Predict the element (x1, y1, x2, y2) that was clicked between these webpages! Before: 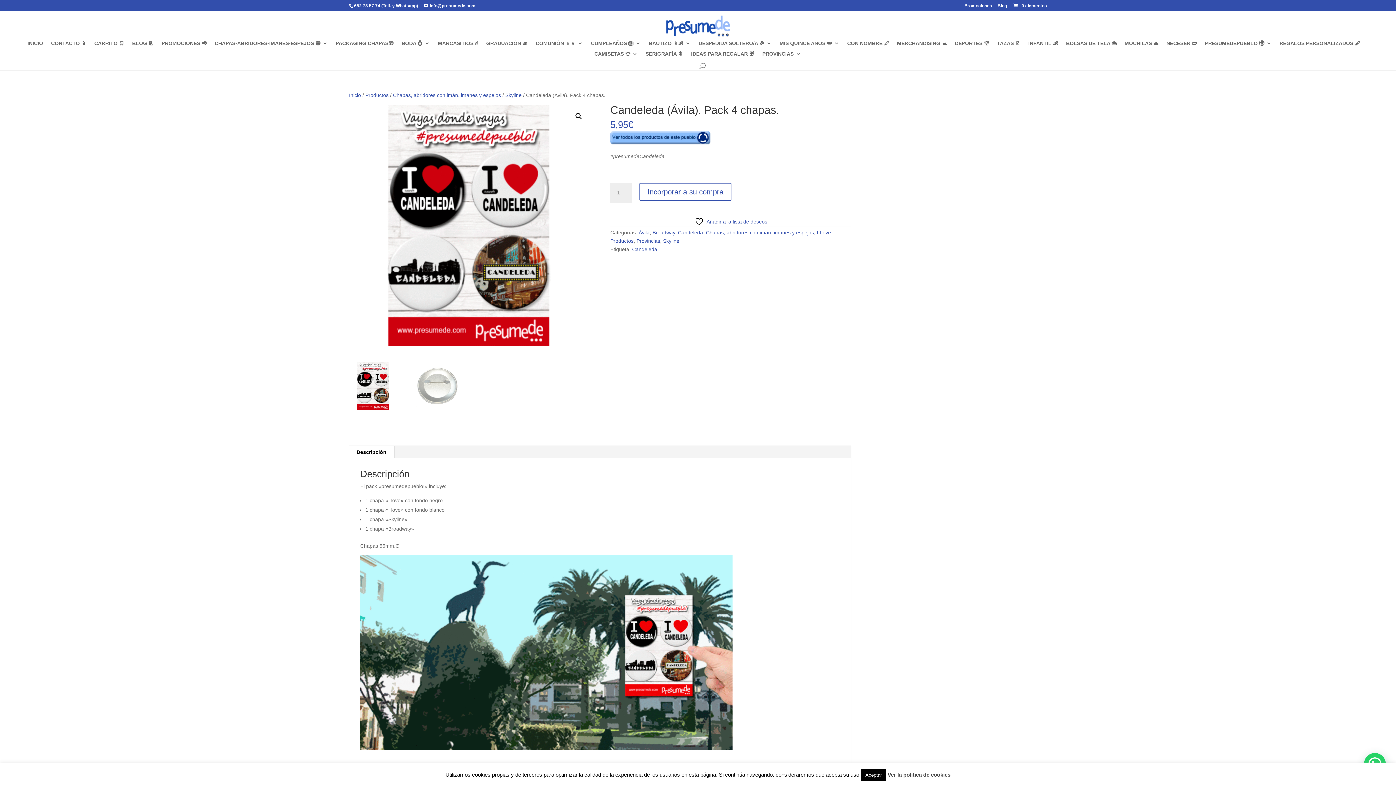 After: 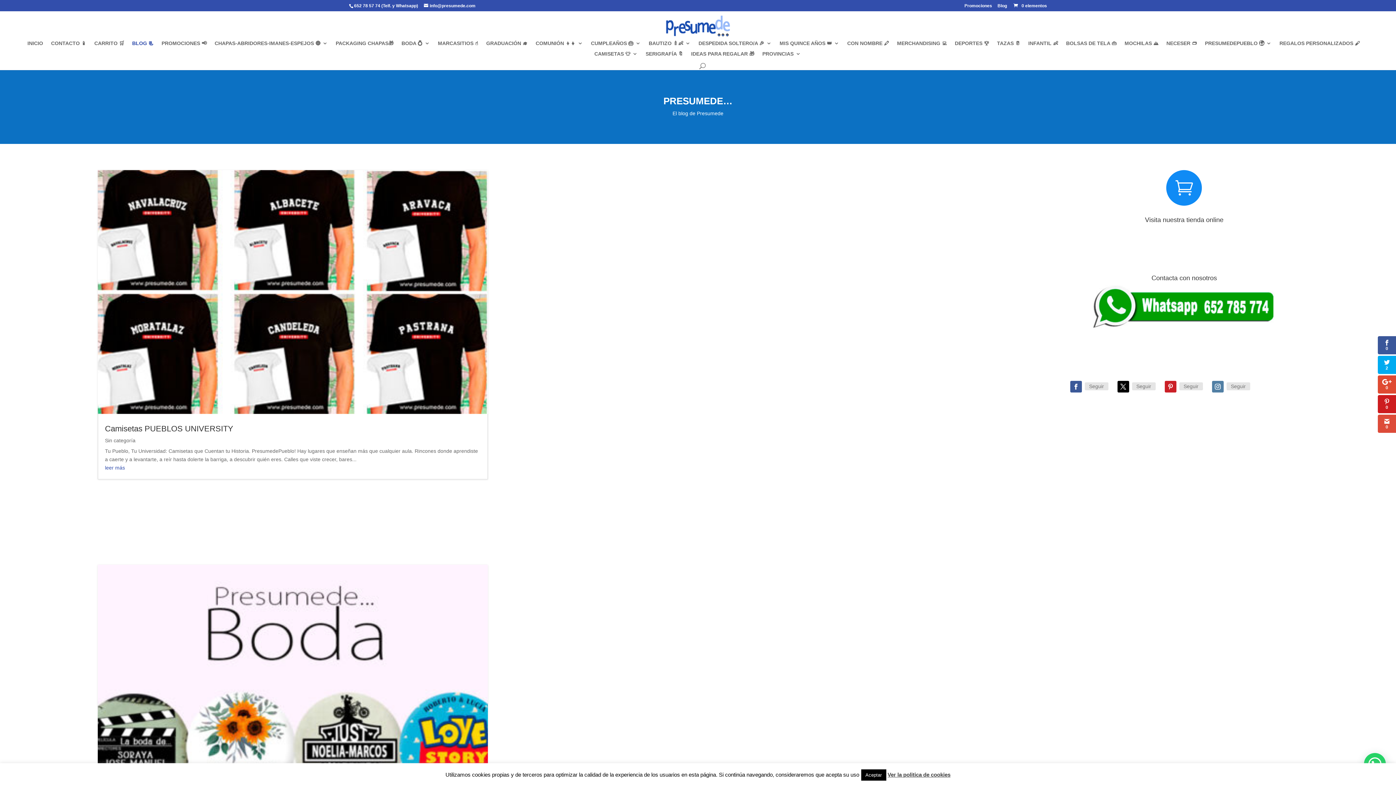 Action: label: Blog bbox: (997, 3, 1007, 11)